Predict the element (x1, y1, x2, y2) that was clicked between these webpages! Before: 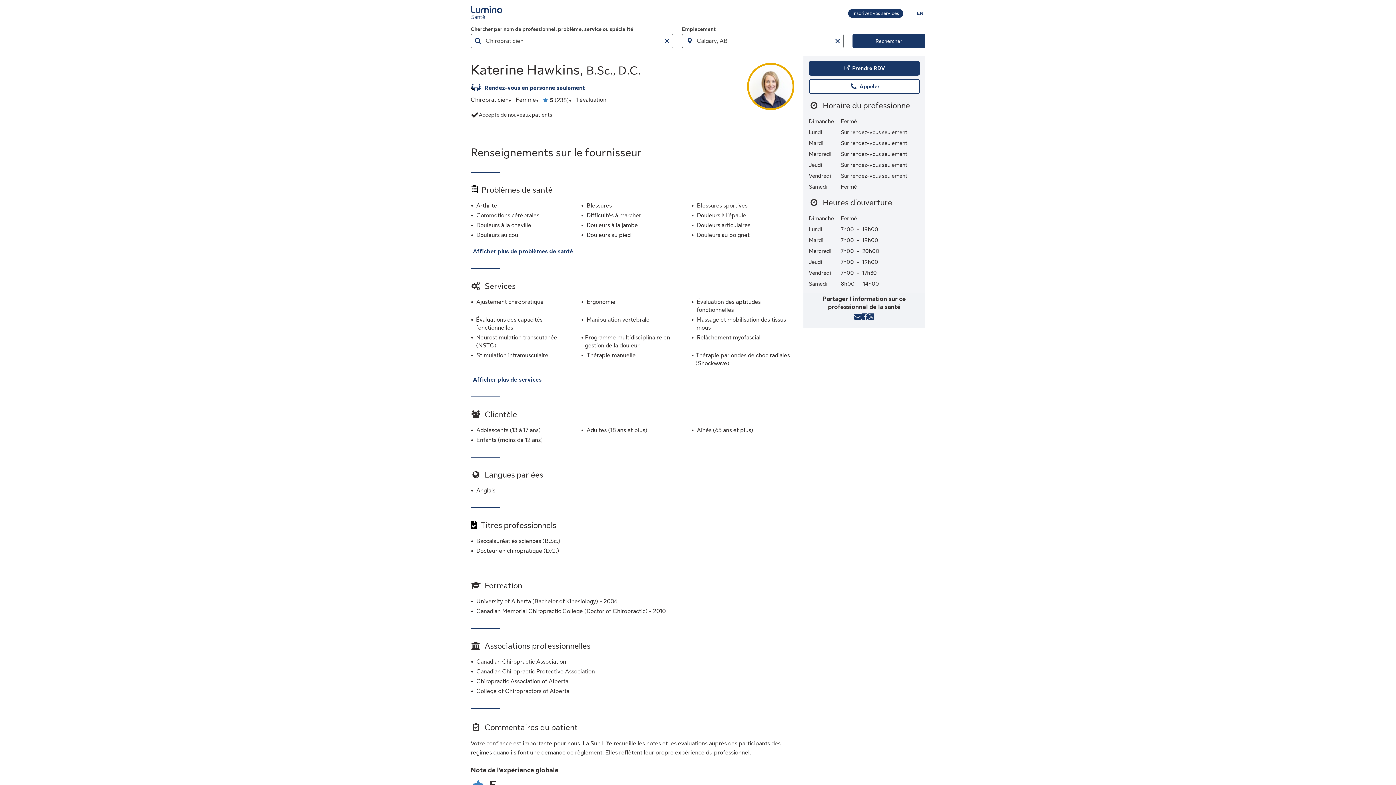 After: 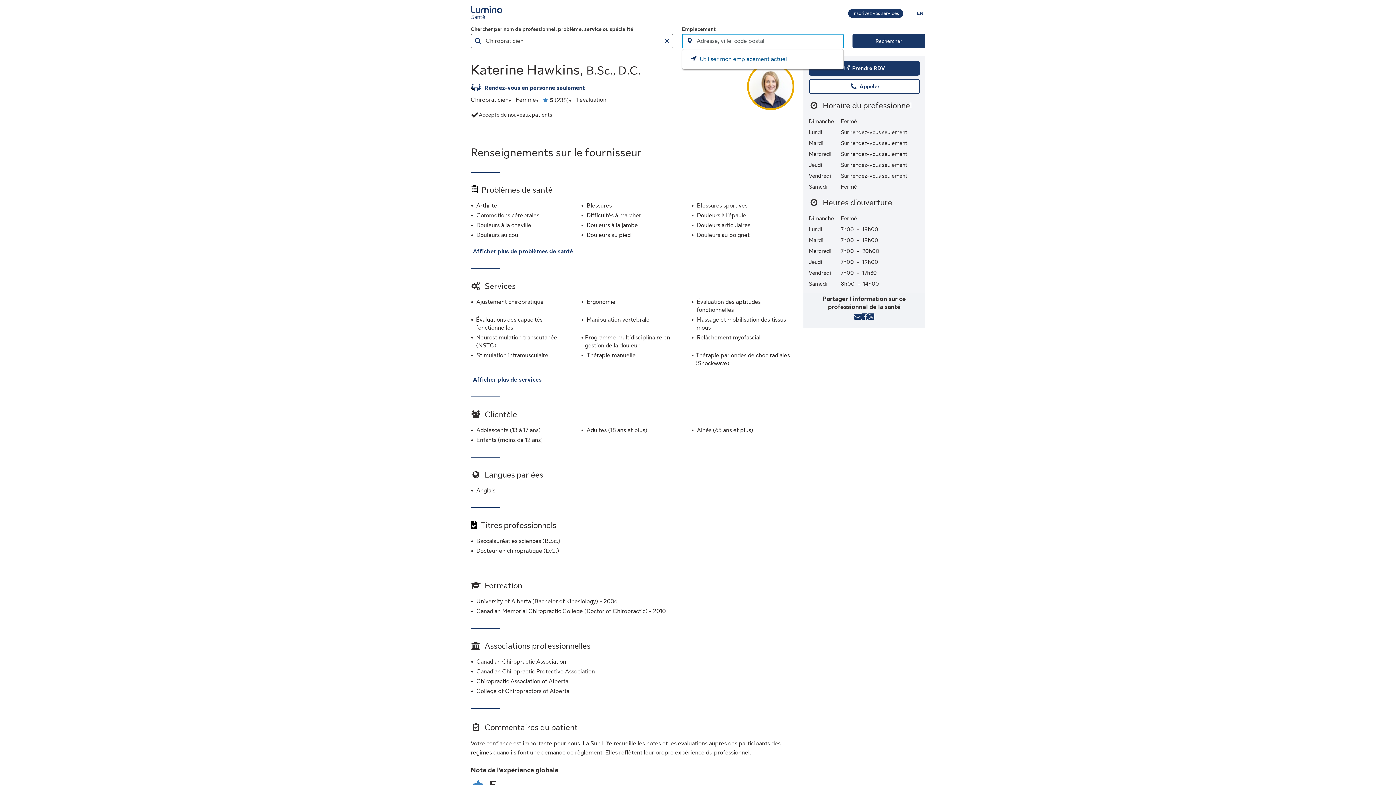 Action: label: Effacer le champ de l'emplacement bbox: (831, 33, 843, 48)